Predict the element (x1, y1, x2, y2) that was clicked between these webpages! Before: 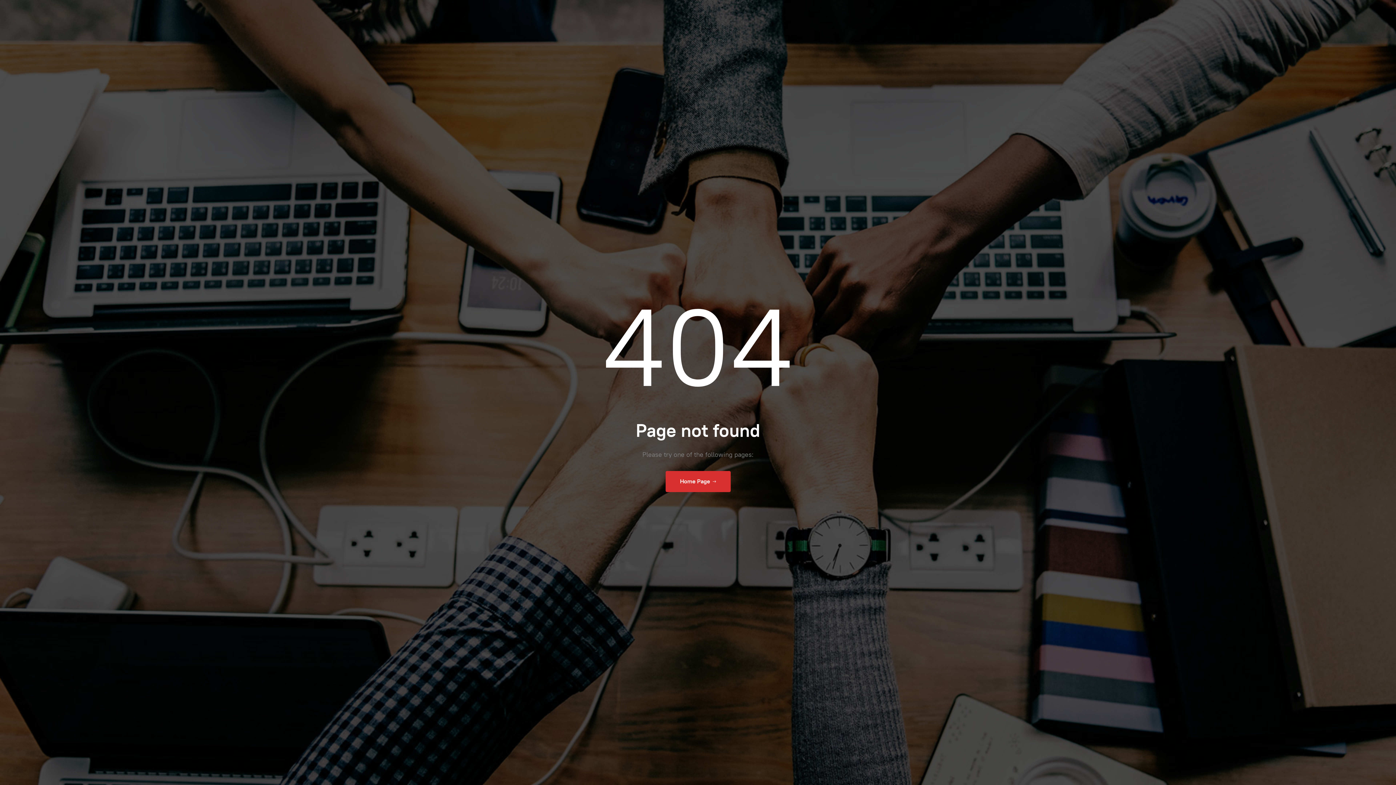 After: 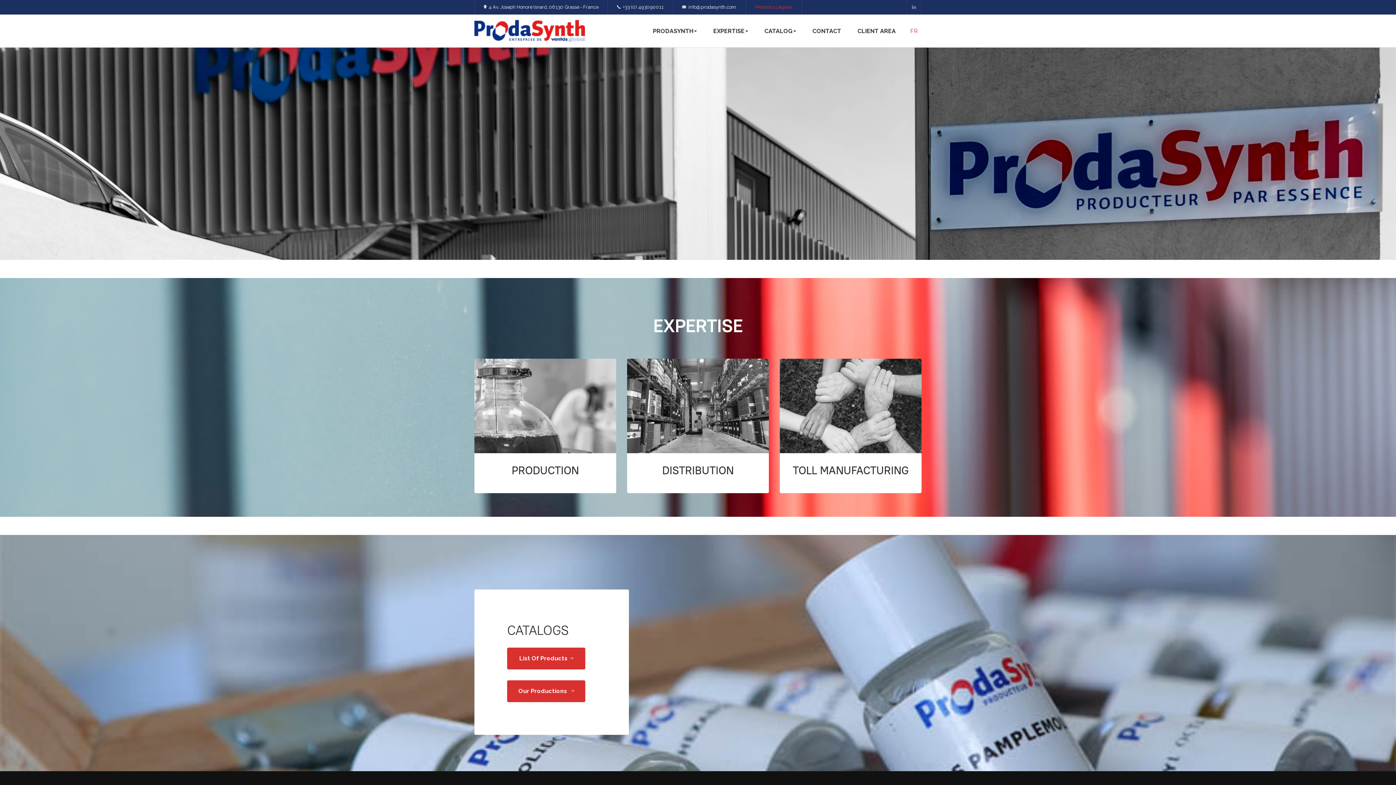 Action: label: Home Page  bbox: (665, 471, 730, 492)